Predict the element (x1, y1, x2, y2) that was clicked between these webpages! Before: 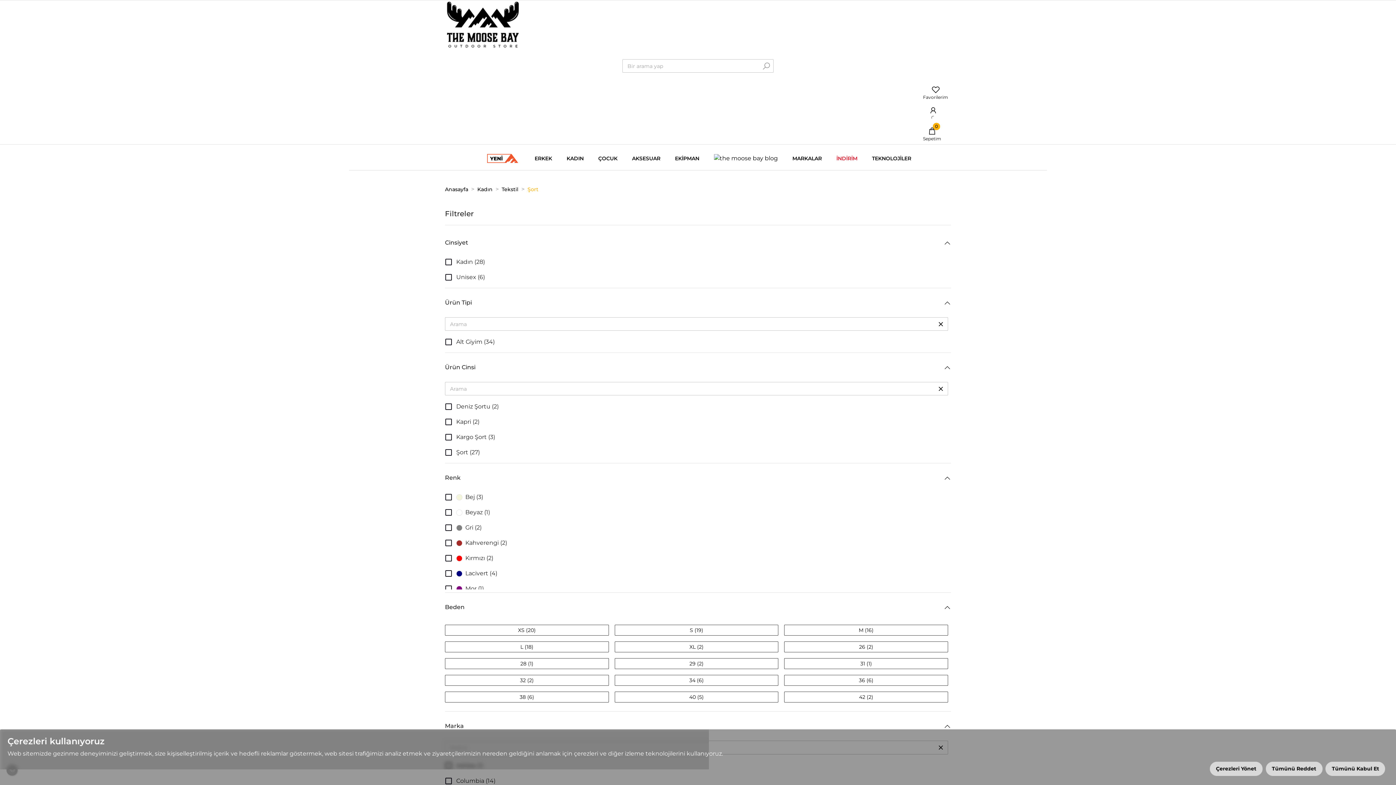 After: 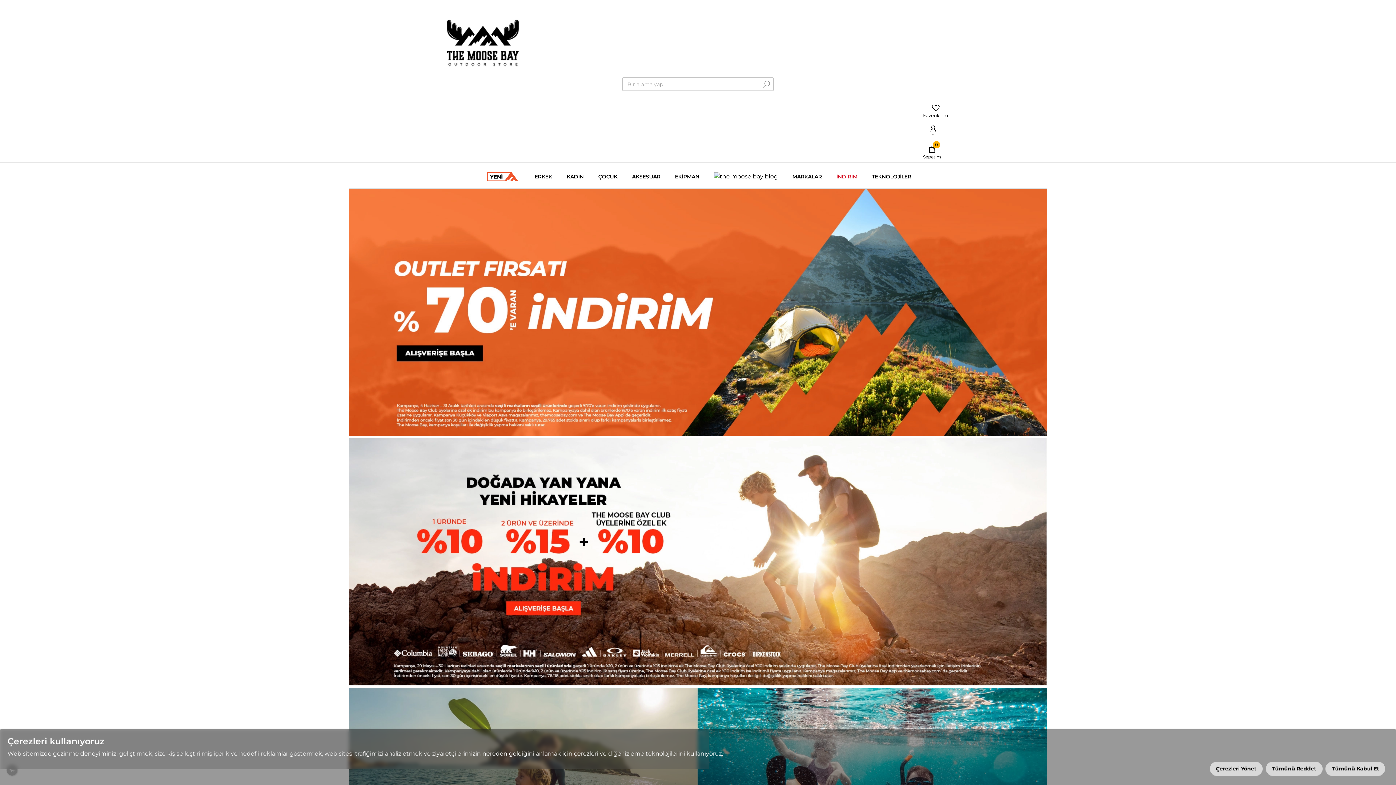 Action: bbox: (445, 185, 468, 192) label: Anasayfa